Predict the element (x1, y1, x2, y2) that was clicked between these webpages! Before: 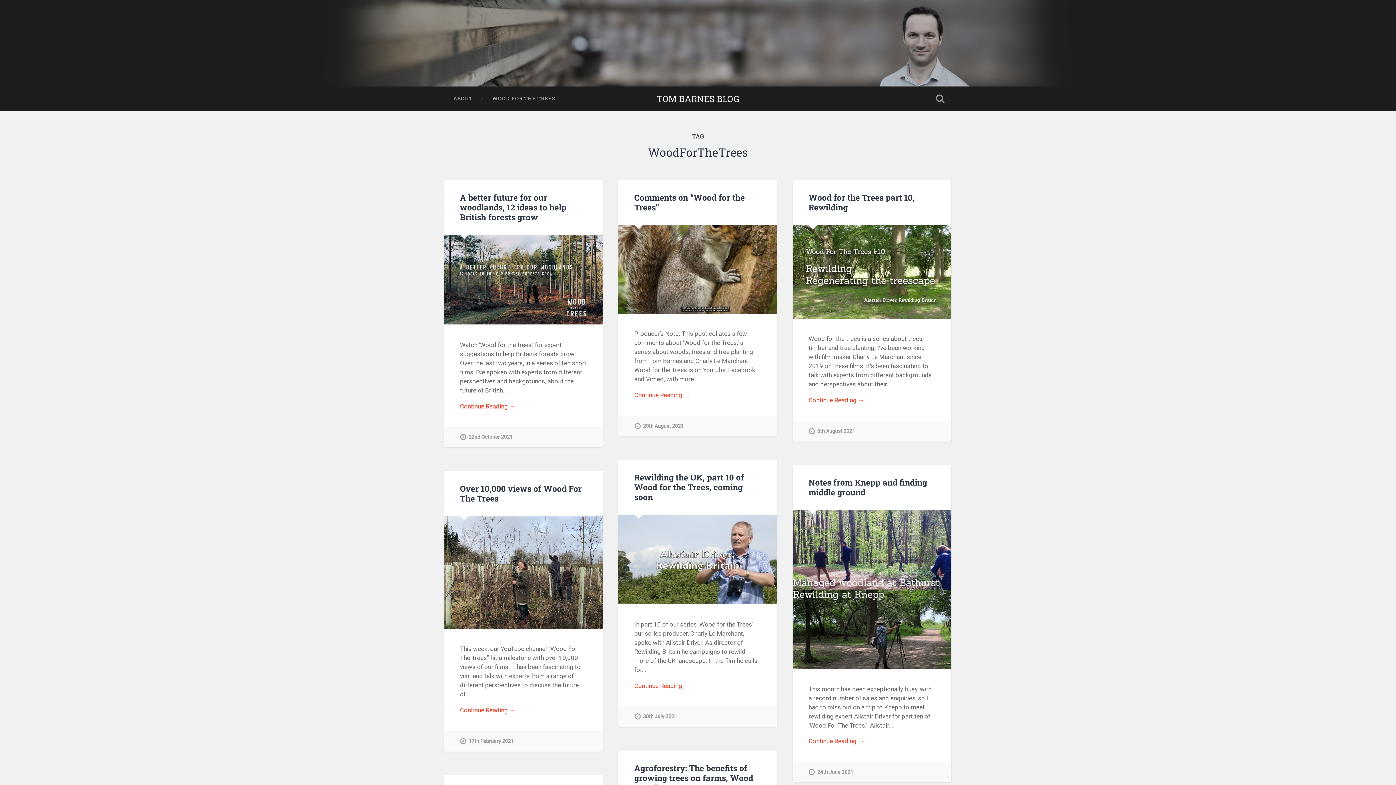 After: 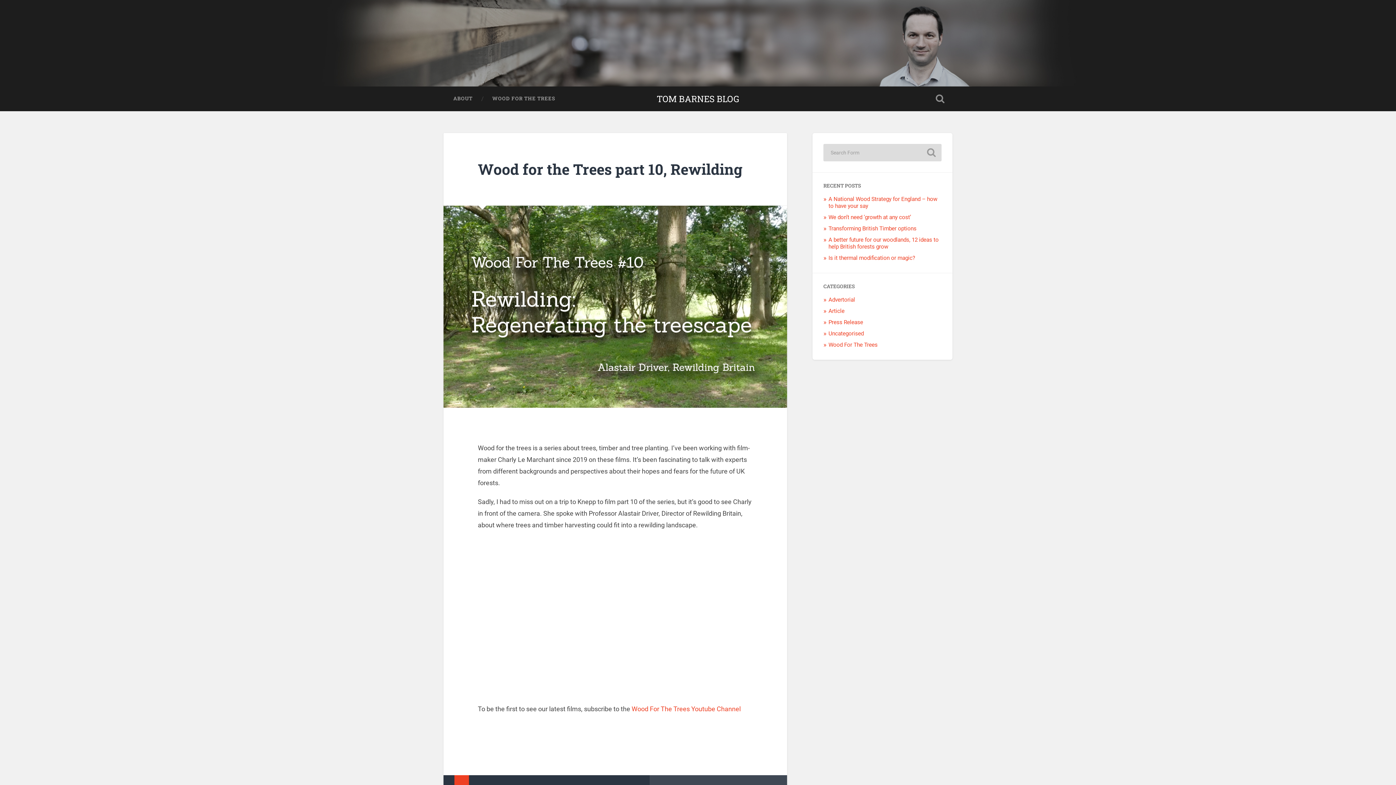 Action: label: 5th August 2021 bbox: (808, 421, 855, 441)